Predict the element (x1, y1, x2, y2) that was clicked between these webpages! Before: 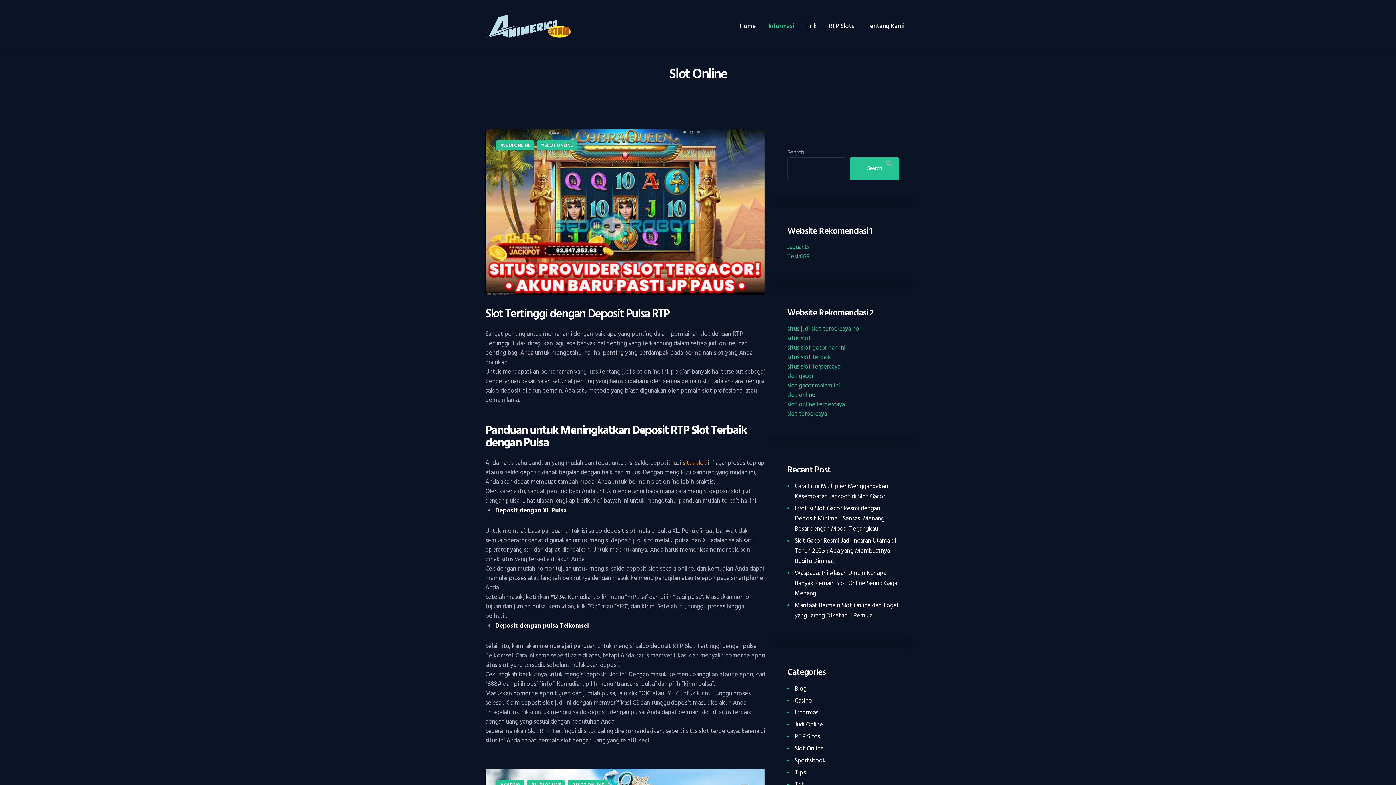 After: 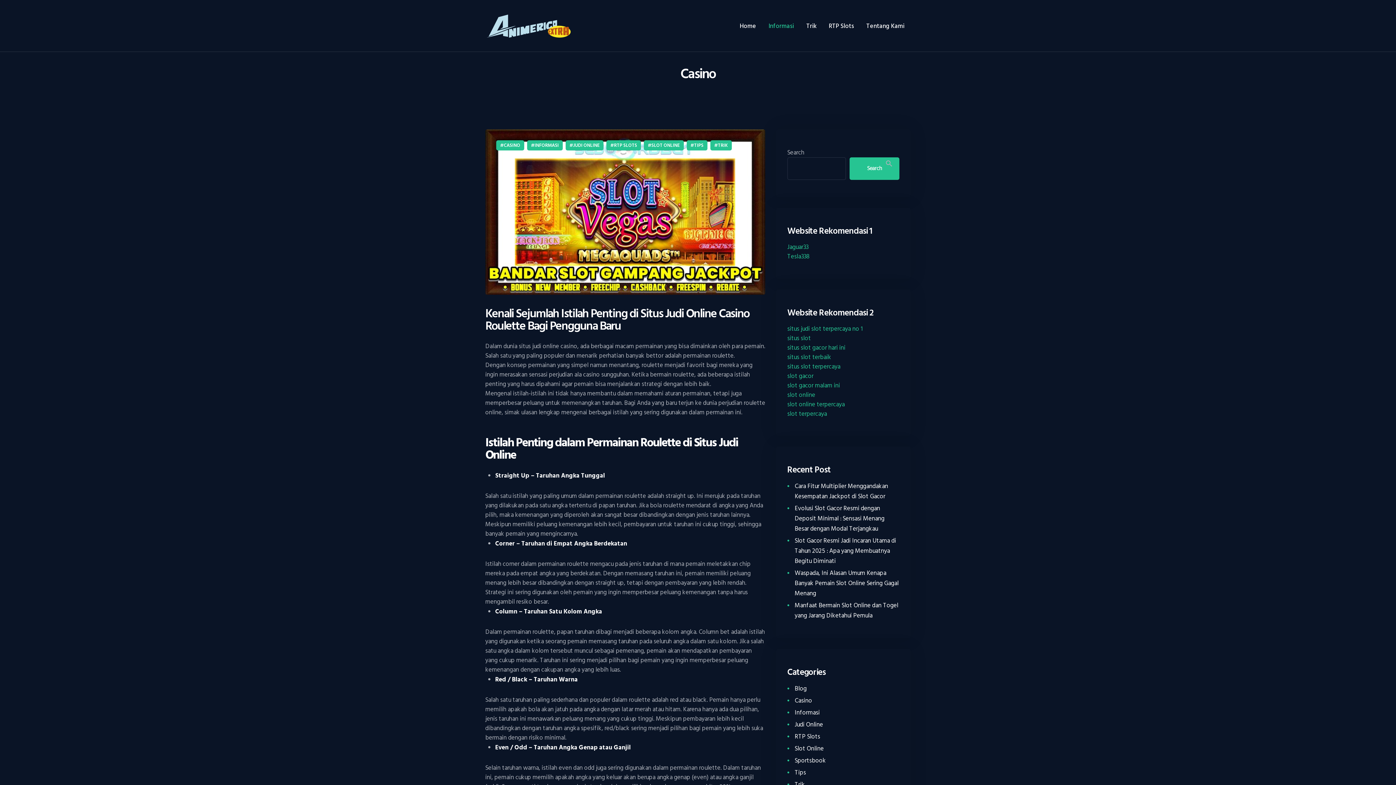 Action: label: Casino bbox: (794, 695, 812, 706)